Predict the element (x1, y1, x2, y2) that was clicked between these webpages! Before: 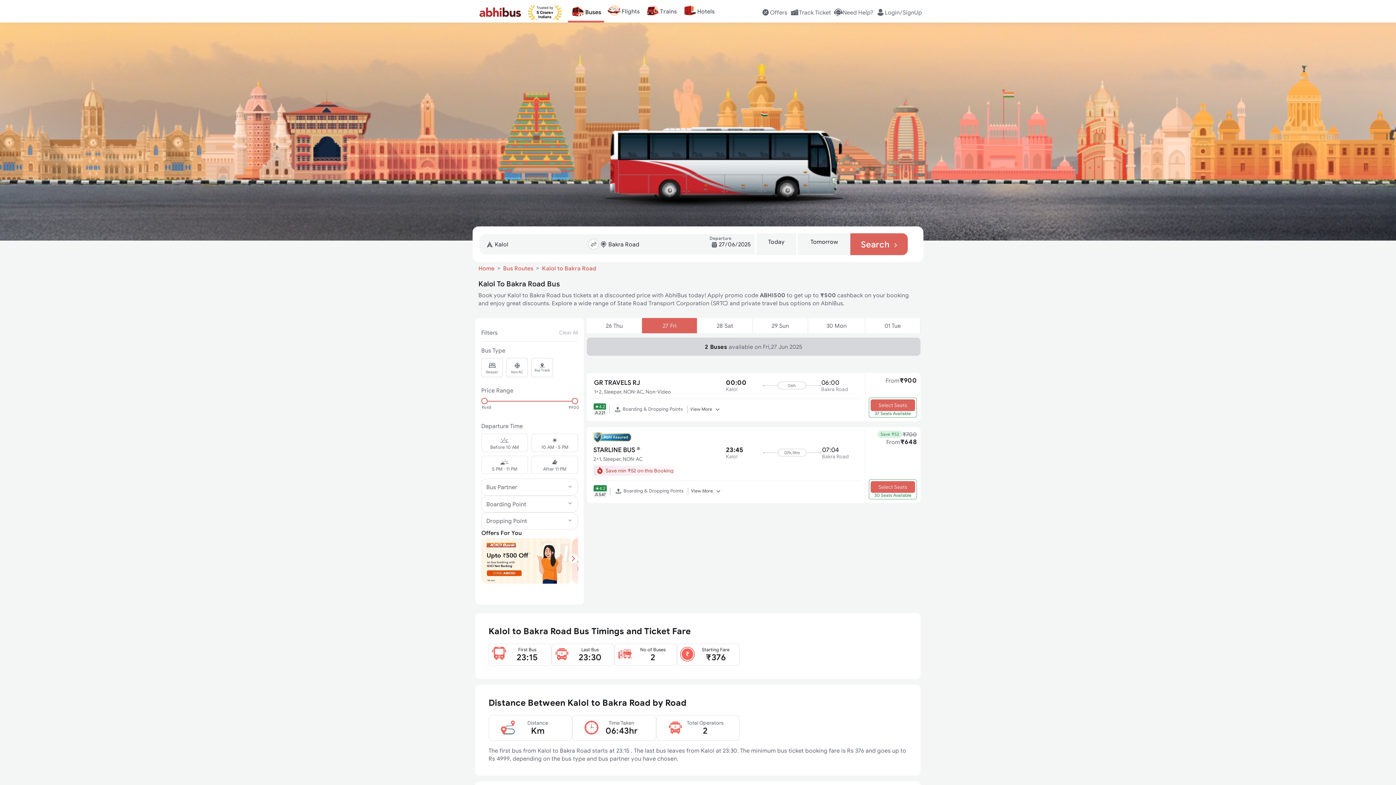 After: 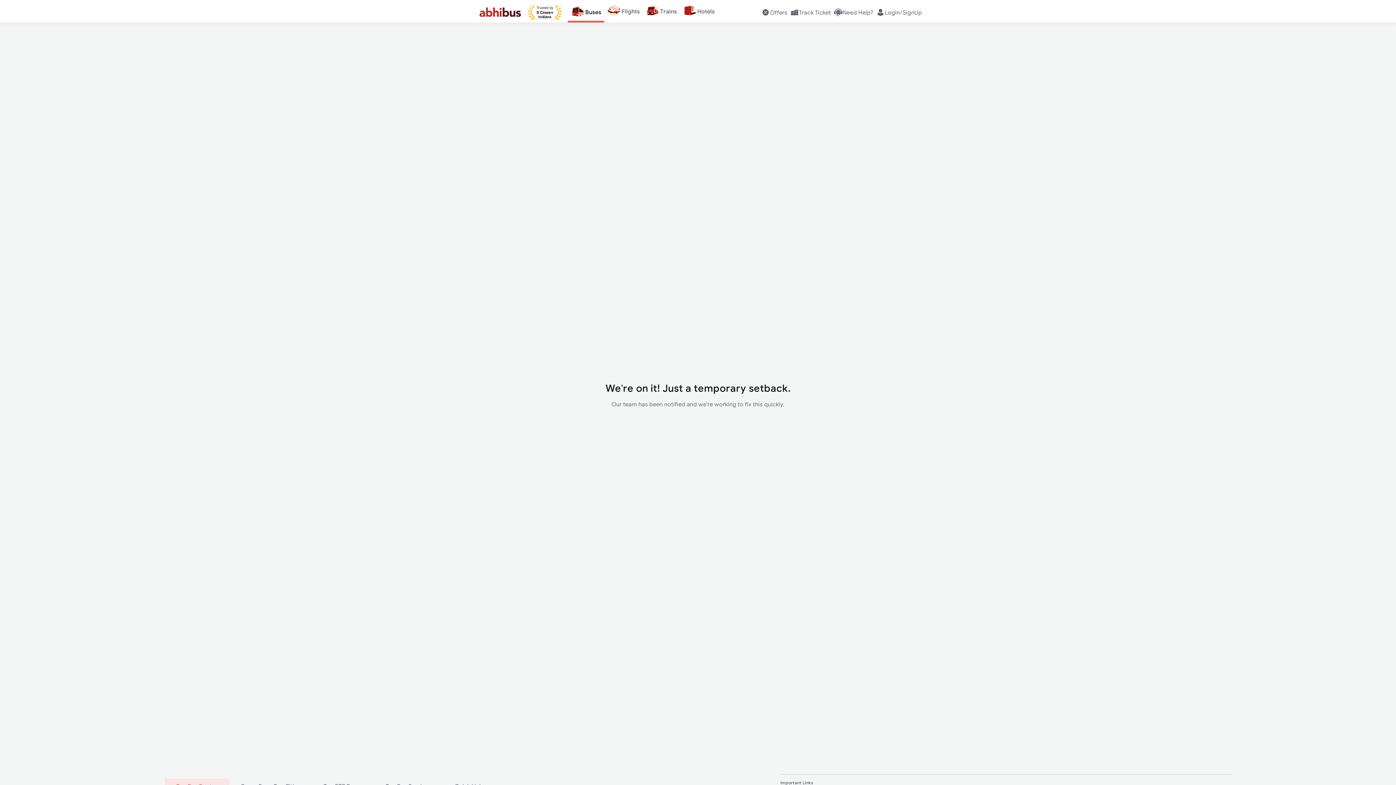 Action: bbox: (688, 488, 726, 495) label: View More